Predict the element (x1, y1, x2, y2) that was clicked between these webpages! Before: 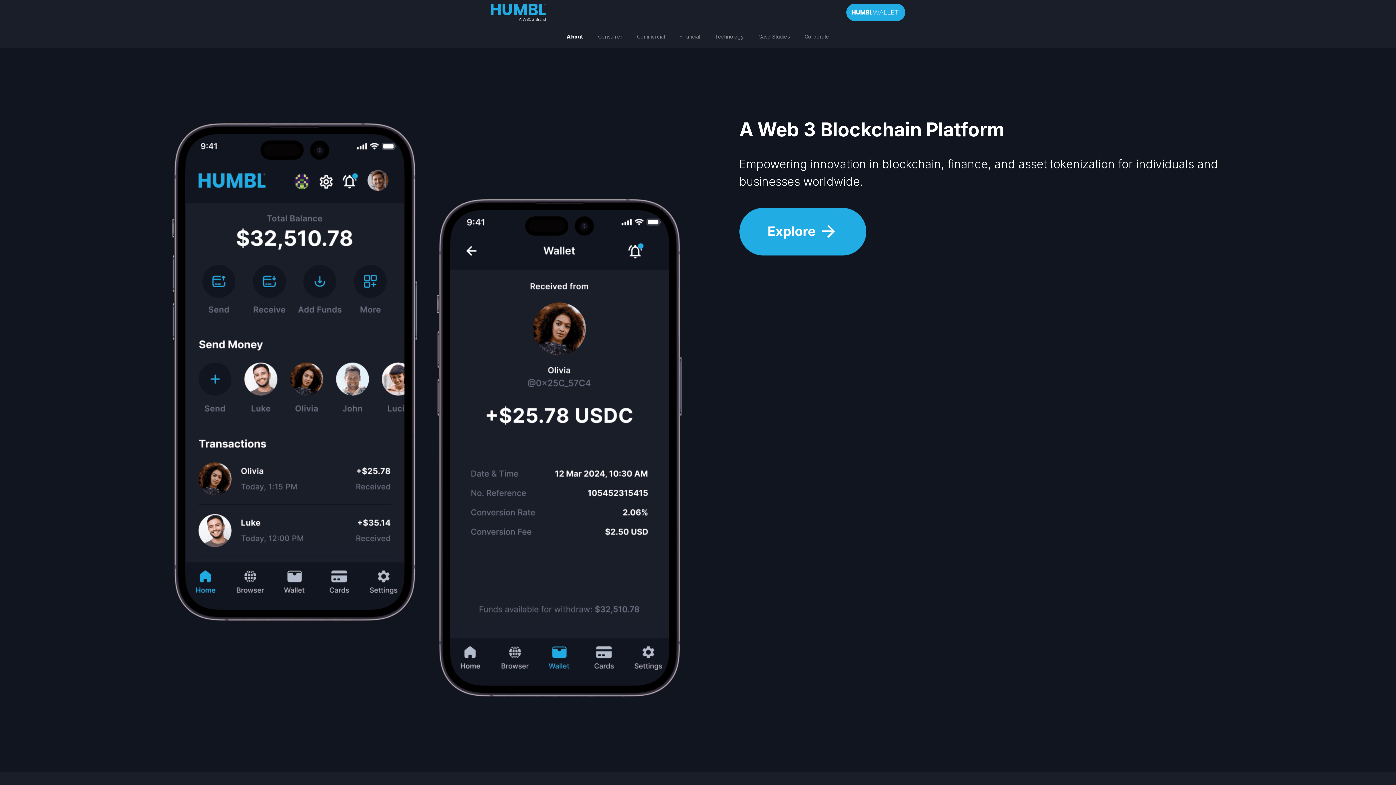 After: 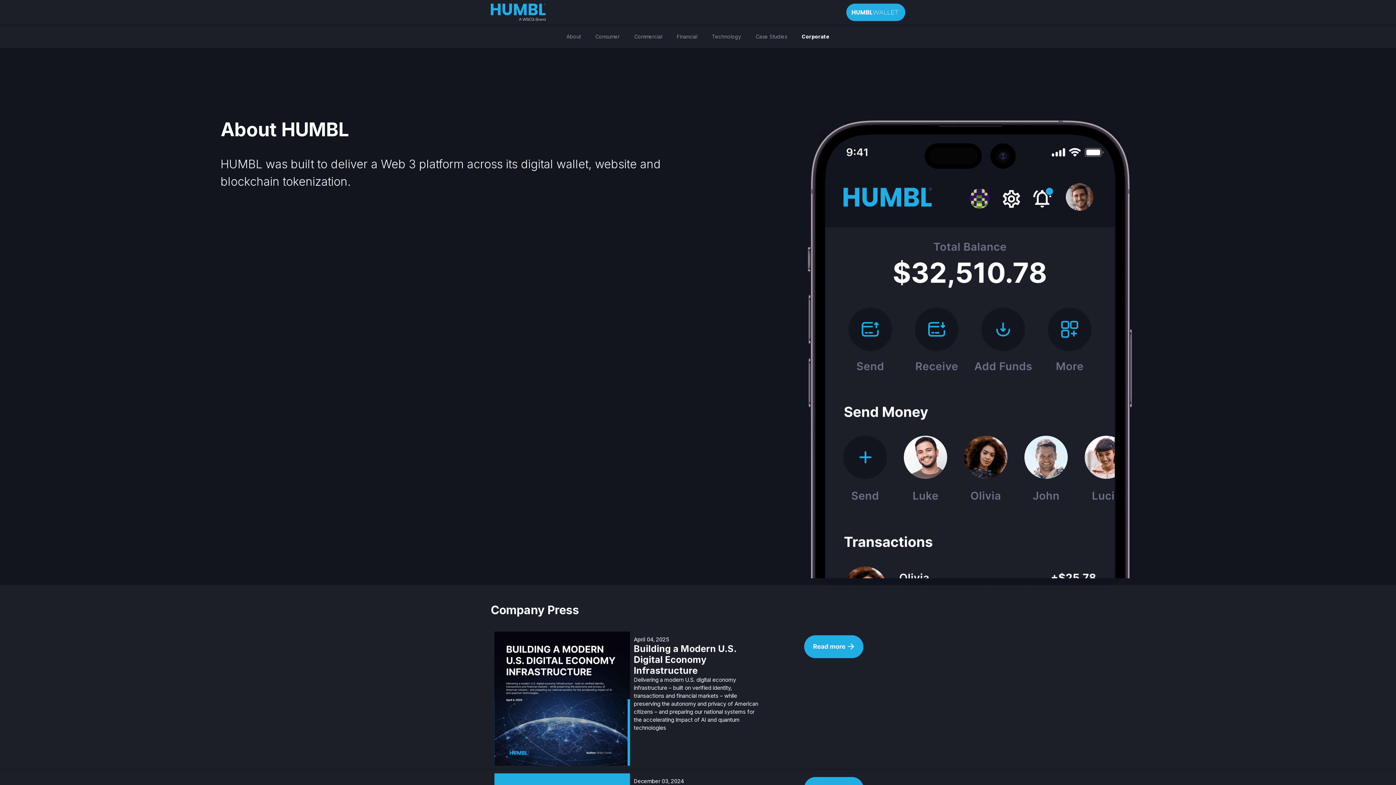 Action: label: Corporate bbox: (797, 28, 836, 44)